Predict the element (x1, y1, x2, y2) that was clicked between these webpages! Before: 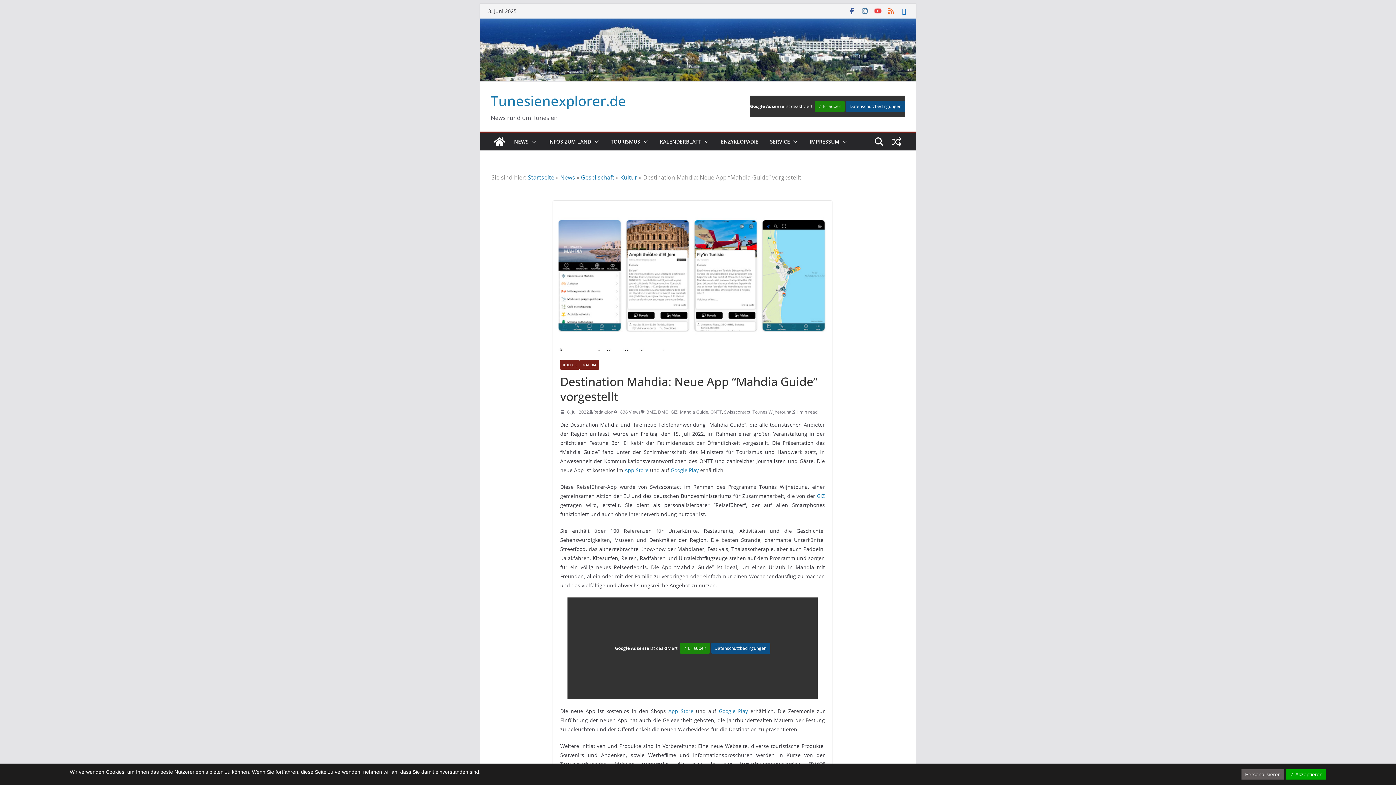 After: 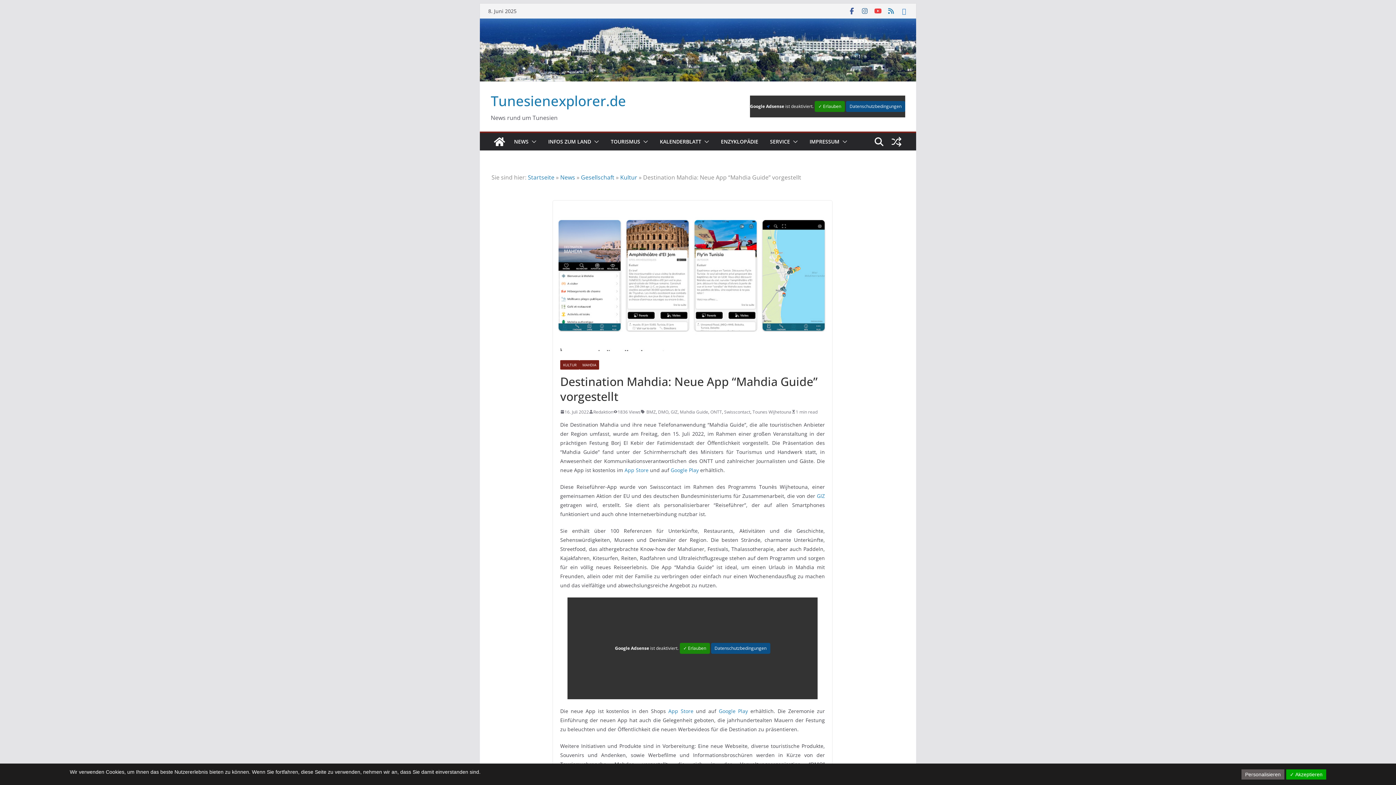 Action: bbox: (887, 7, 894, 14)